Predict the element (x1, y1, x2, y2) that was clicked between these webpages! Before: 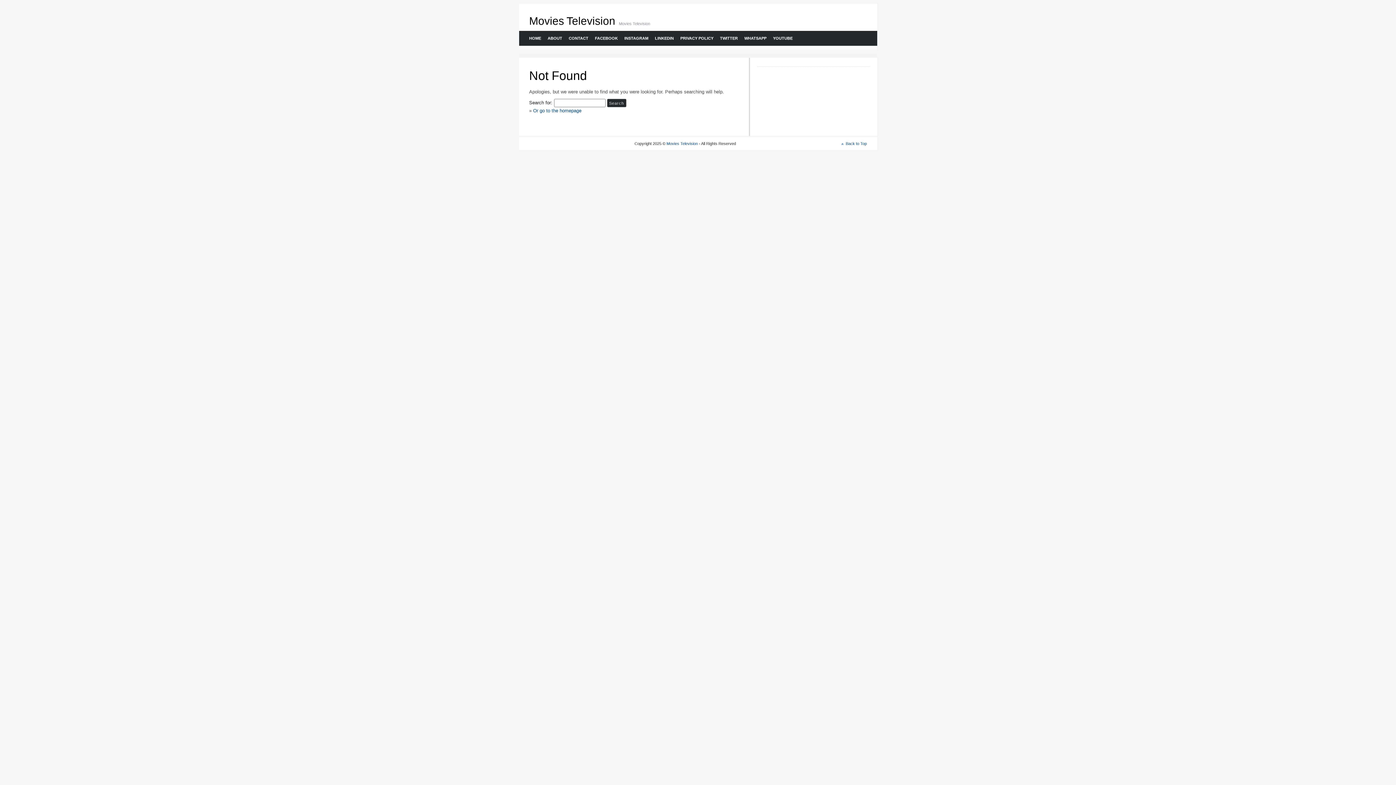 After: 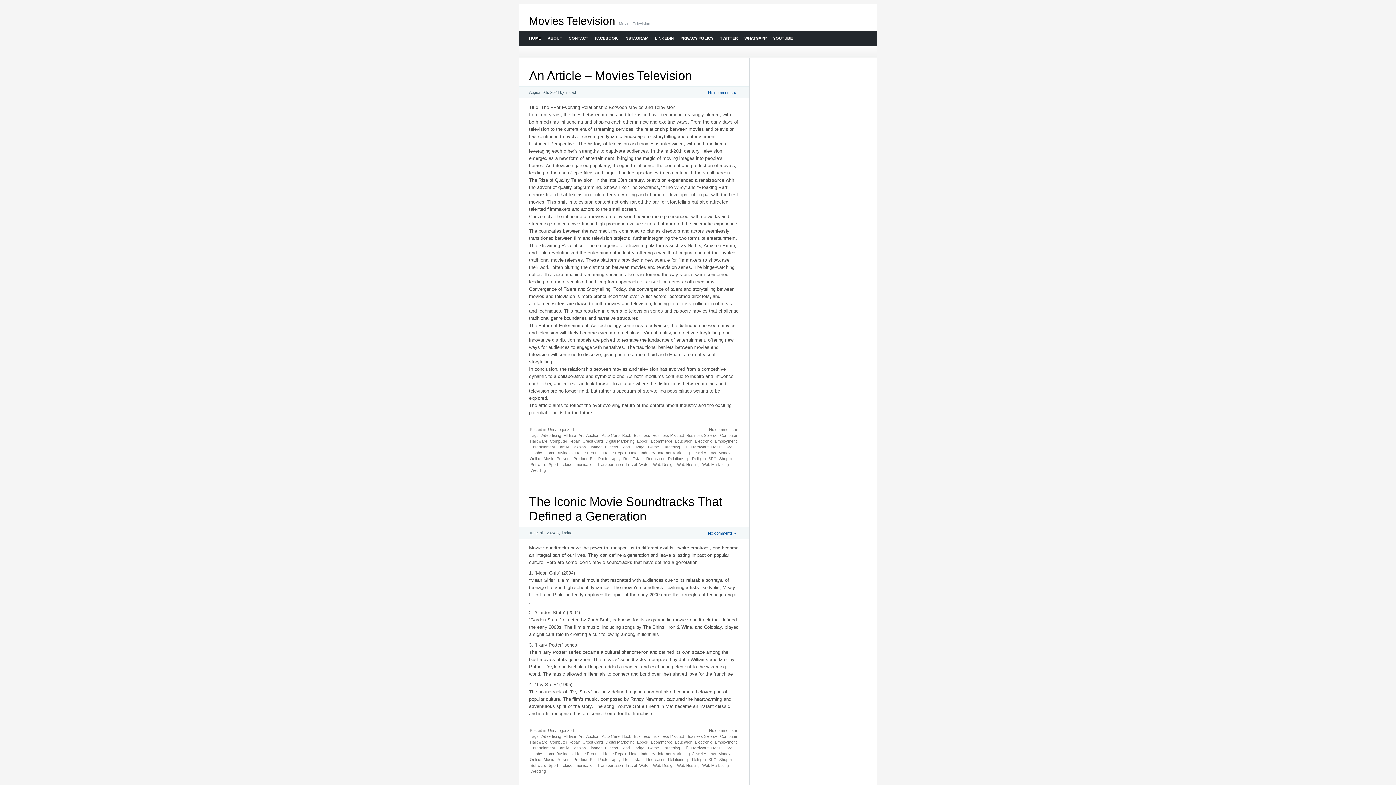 Action: label: Movies Television bbox: (666, 141, 698, 145)